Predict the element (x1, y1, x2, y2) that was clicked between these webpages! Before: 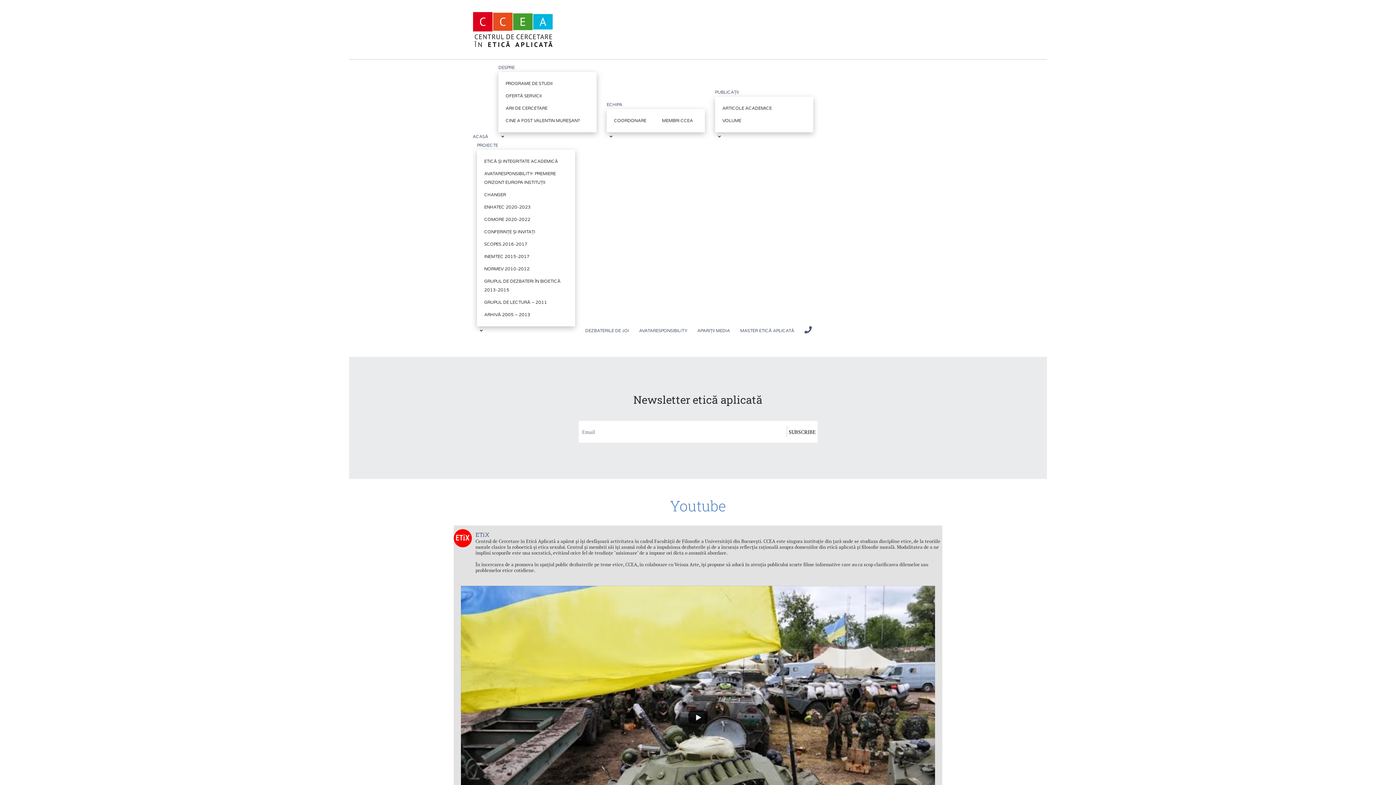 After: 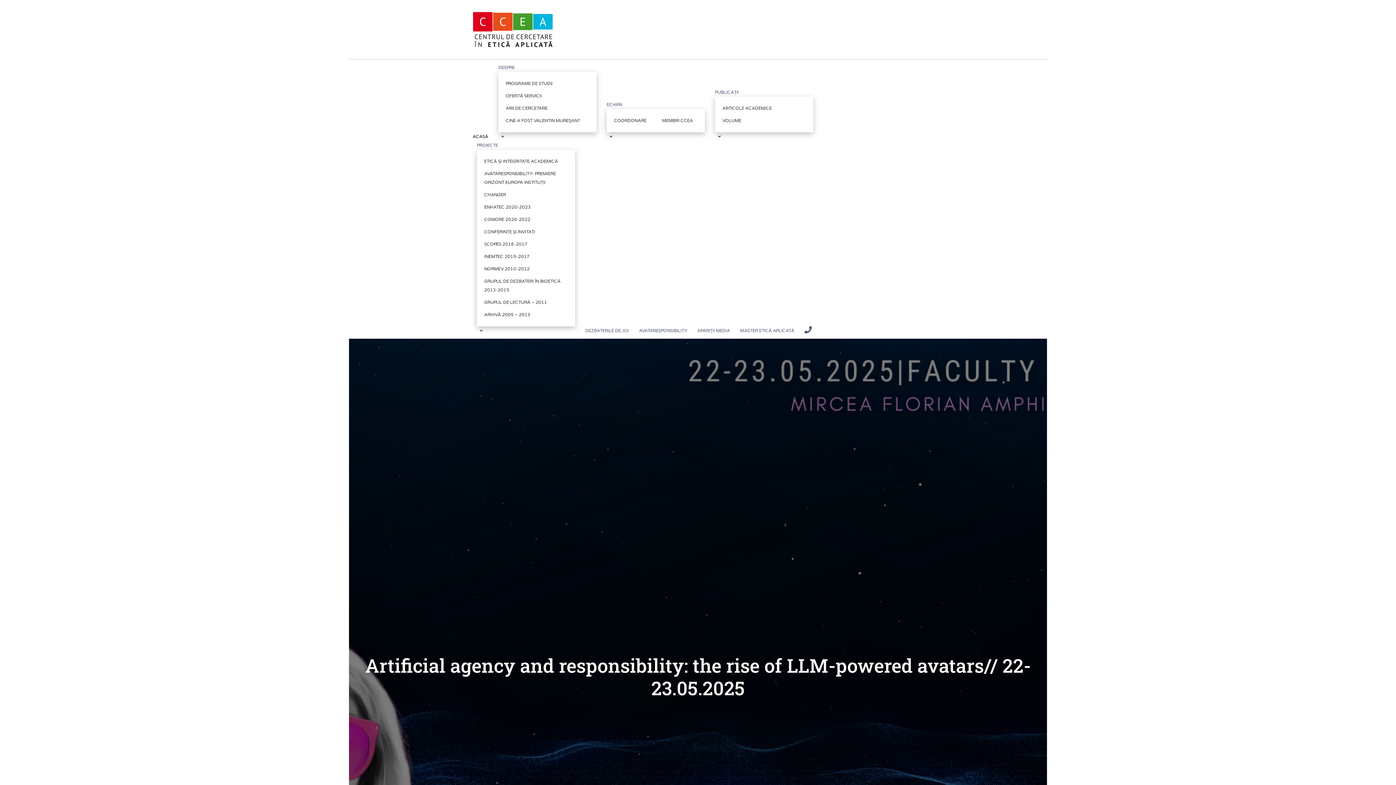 Action: bbox: (472, 25, 553, 32)